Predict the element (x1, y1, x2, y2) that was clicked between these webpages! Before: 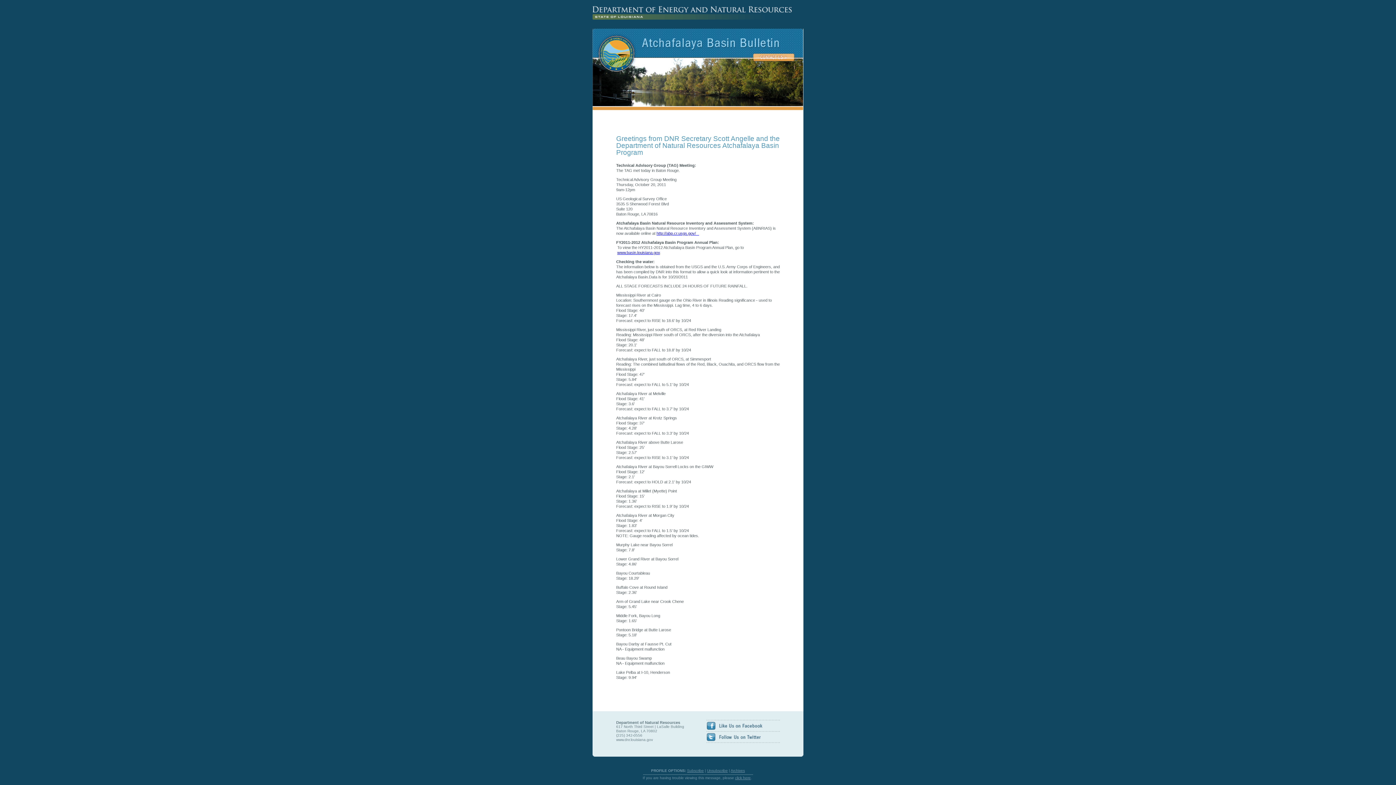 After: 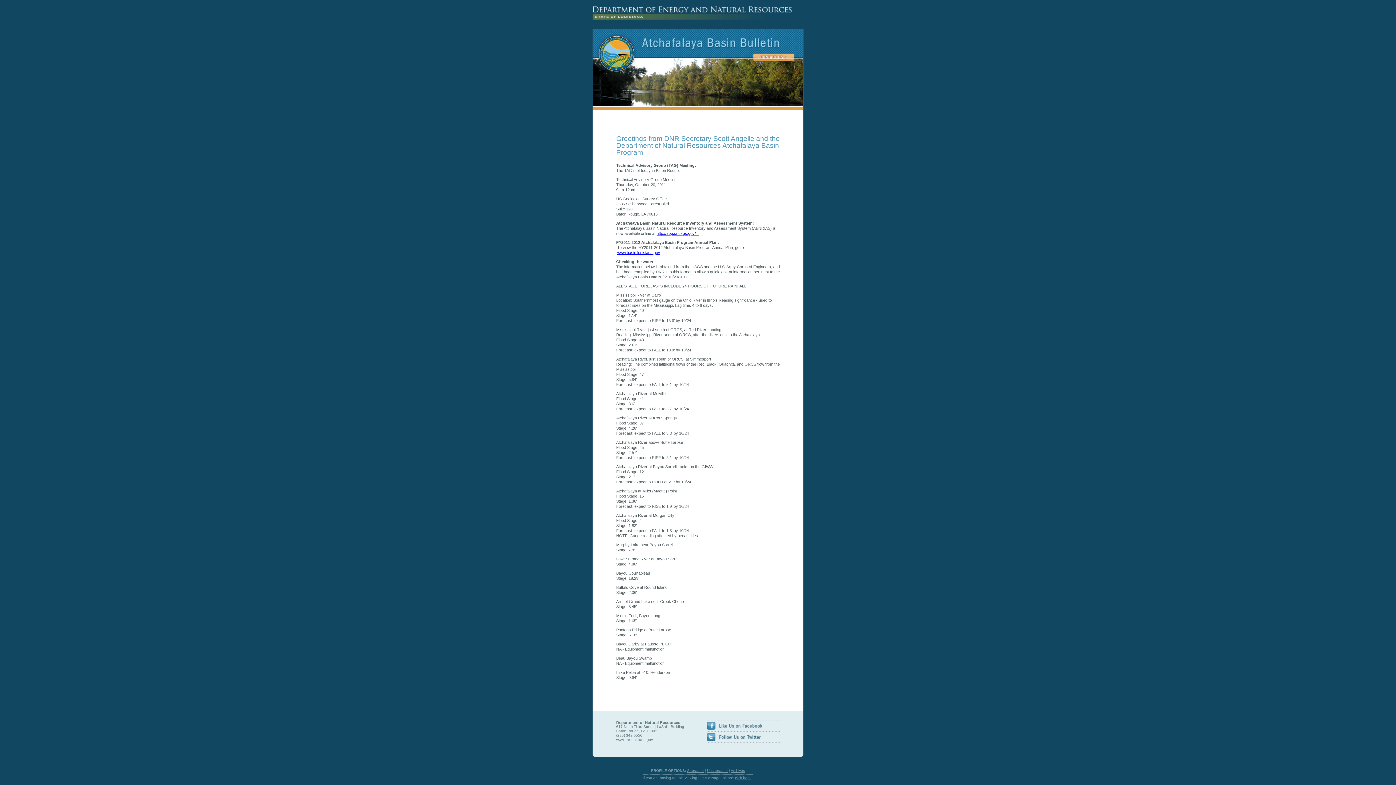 Action: bbox: (592, 58, 803, 110)